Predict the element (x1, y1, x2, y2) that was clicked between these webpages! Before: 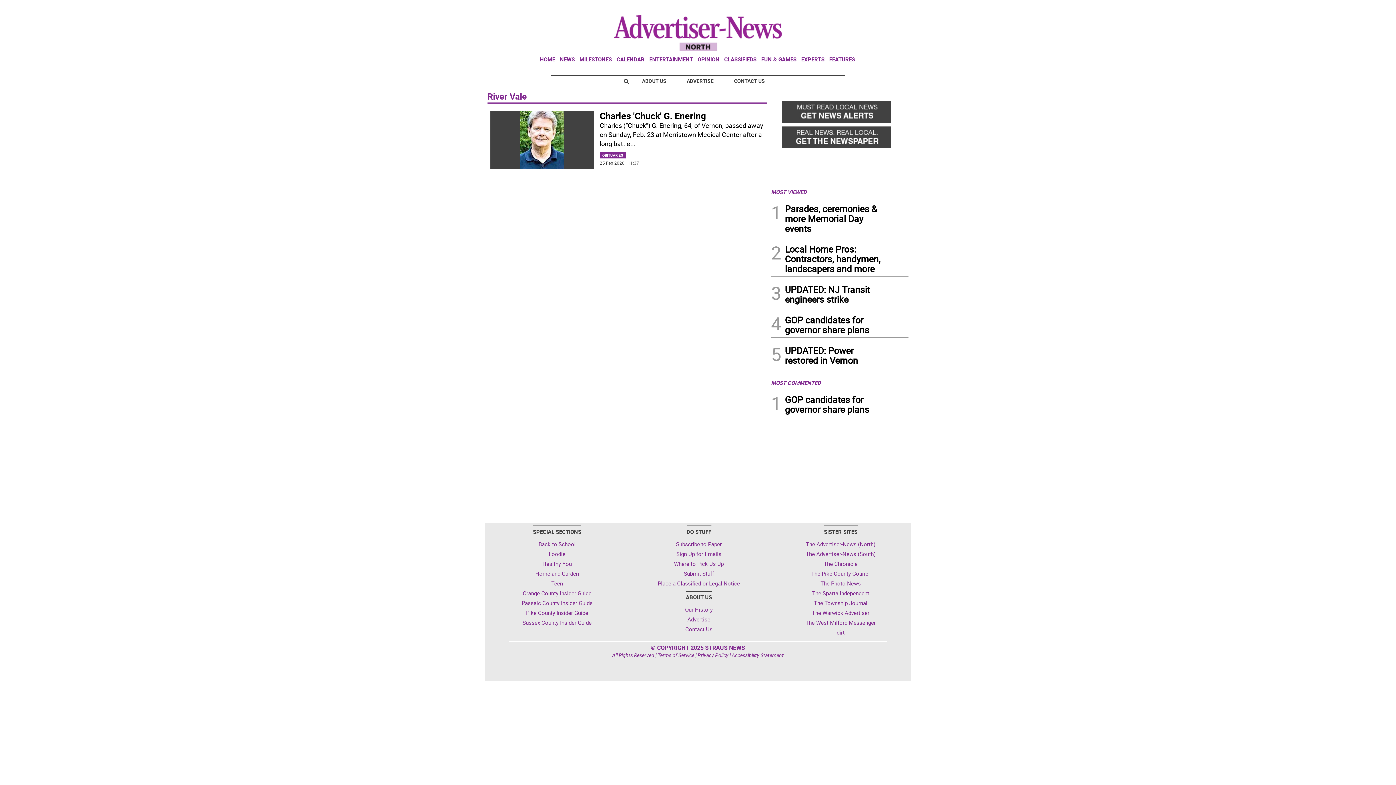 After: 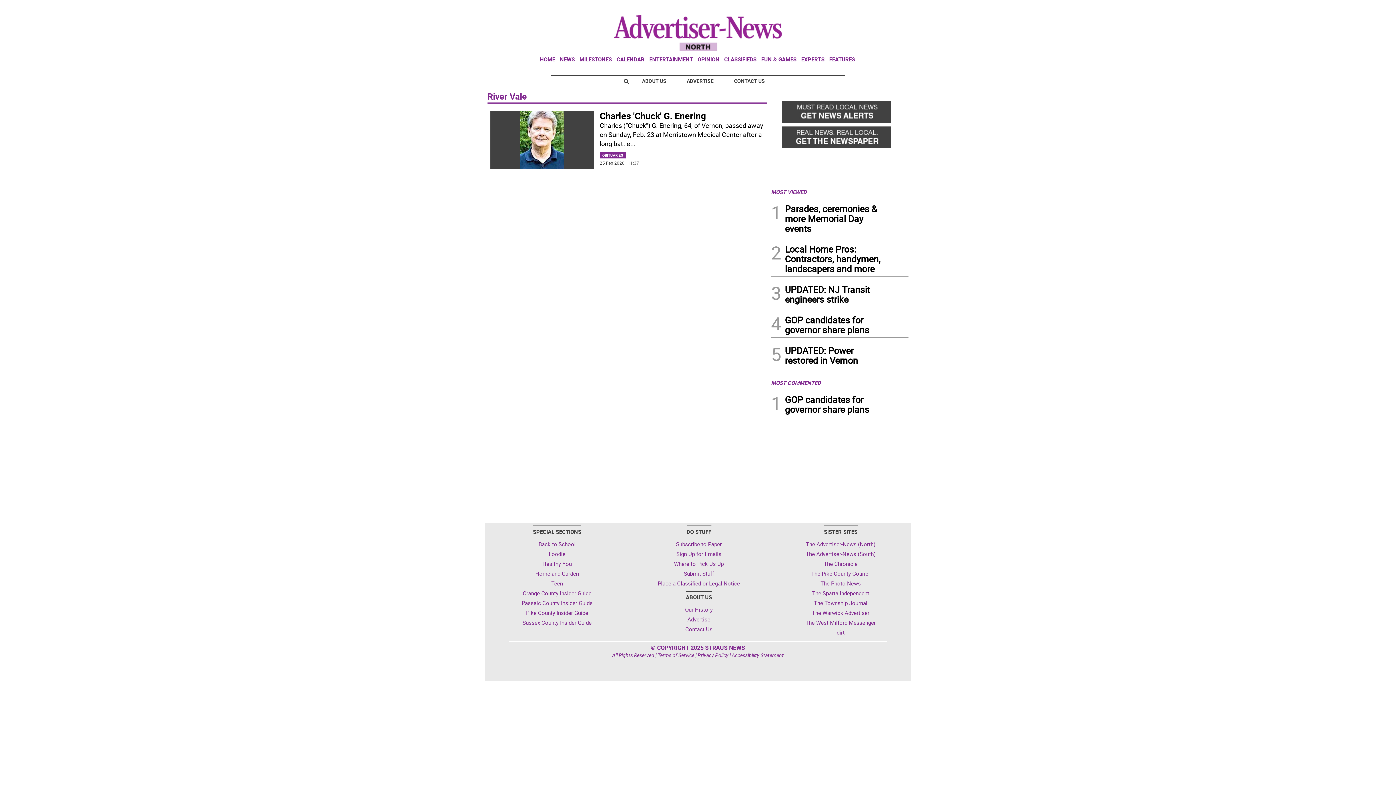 Action: bbox: (804, 618, 877, 628) label: The West Milford Messenger